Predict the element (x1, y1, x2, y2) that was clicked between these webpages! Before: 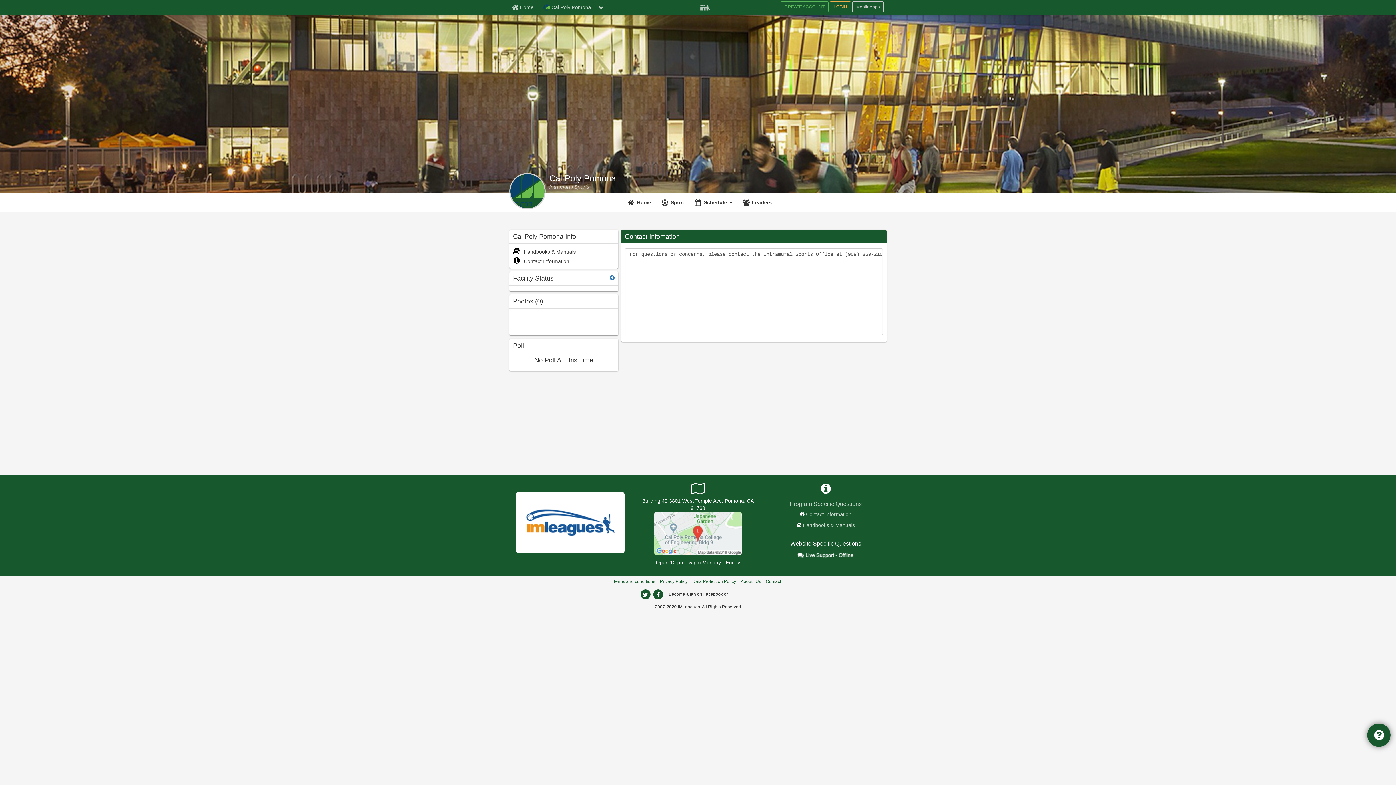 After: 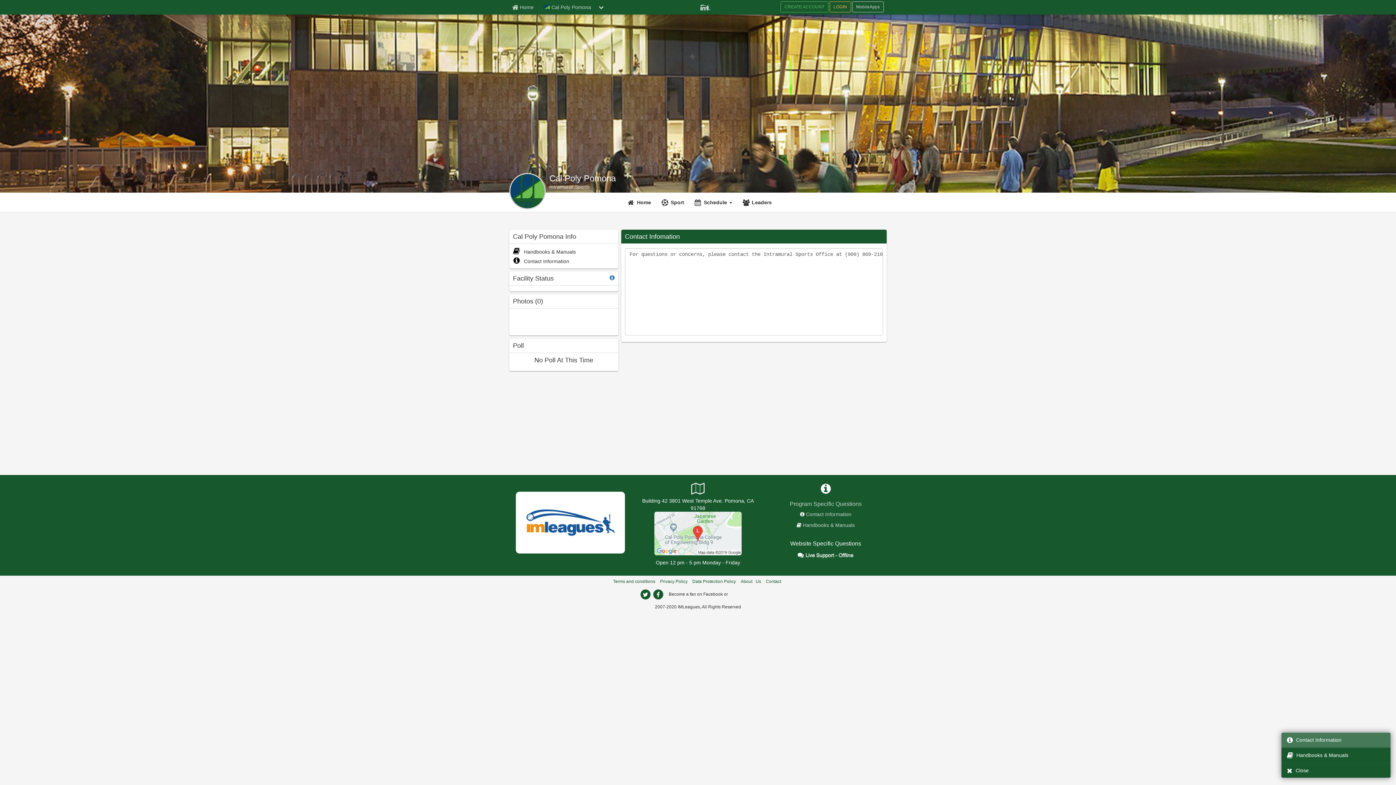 Action: label: Need Some Help? bbox: (1367, 724, 1390, 747)